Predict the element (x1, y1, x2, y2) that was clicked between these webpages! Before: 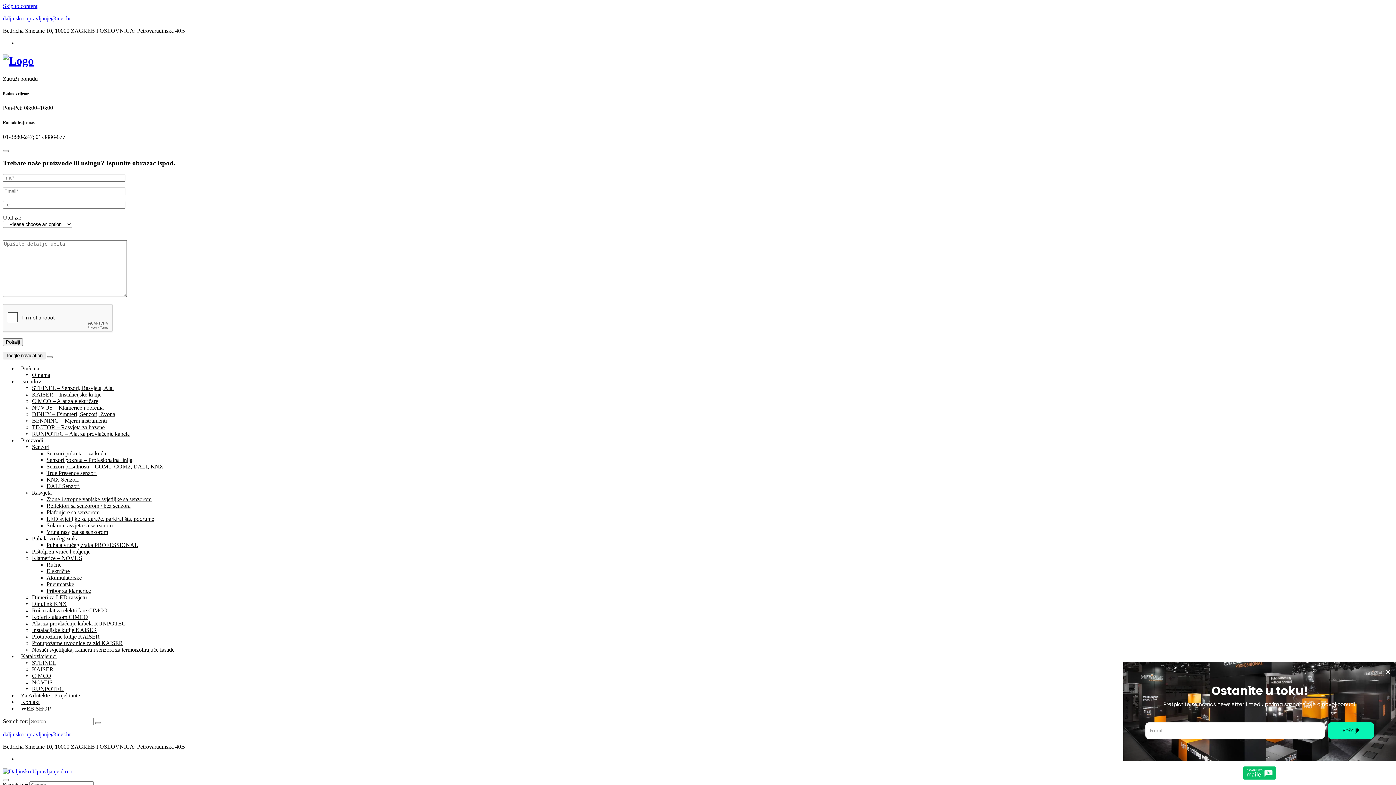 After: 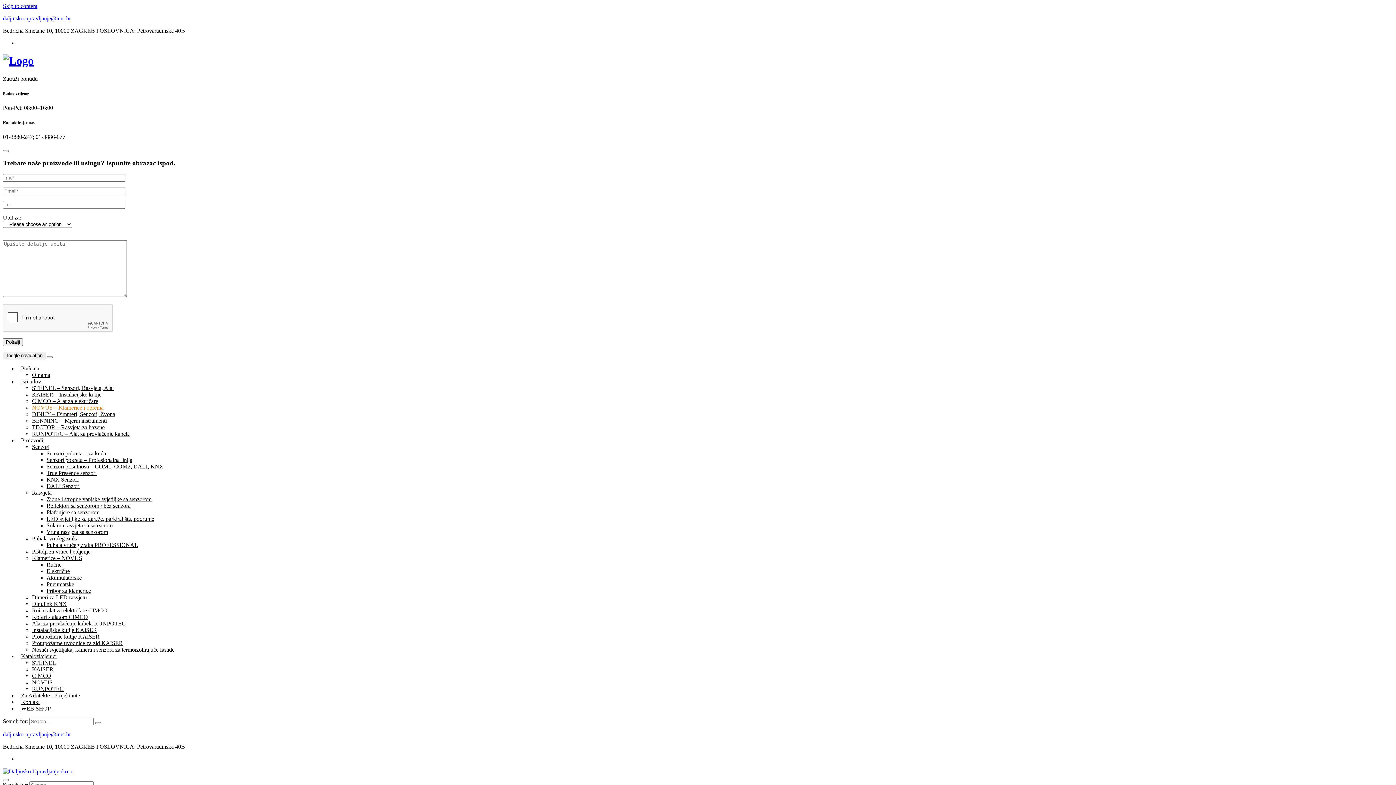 Action: bbox: (32, 404, 103, 410) label: NOVUS – Klamerice i oprema